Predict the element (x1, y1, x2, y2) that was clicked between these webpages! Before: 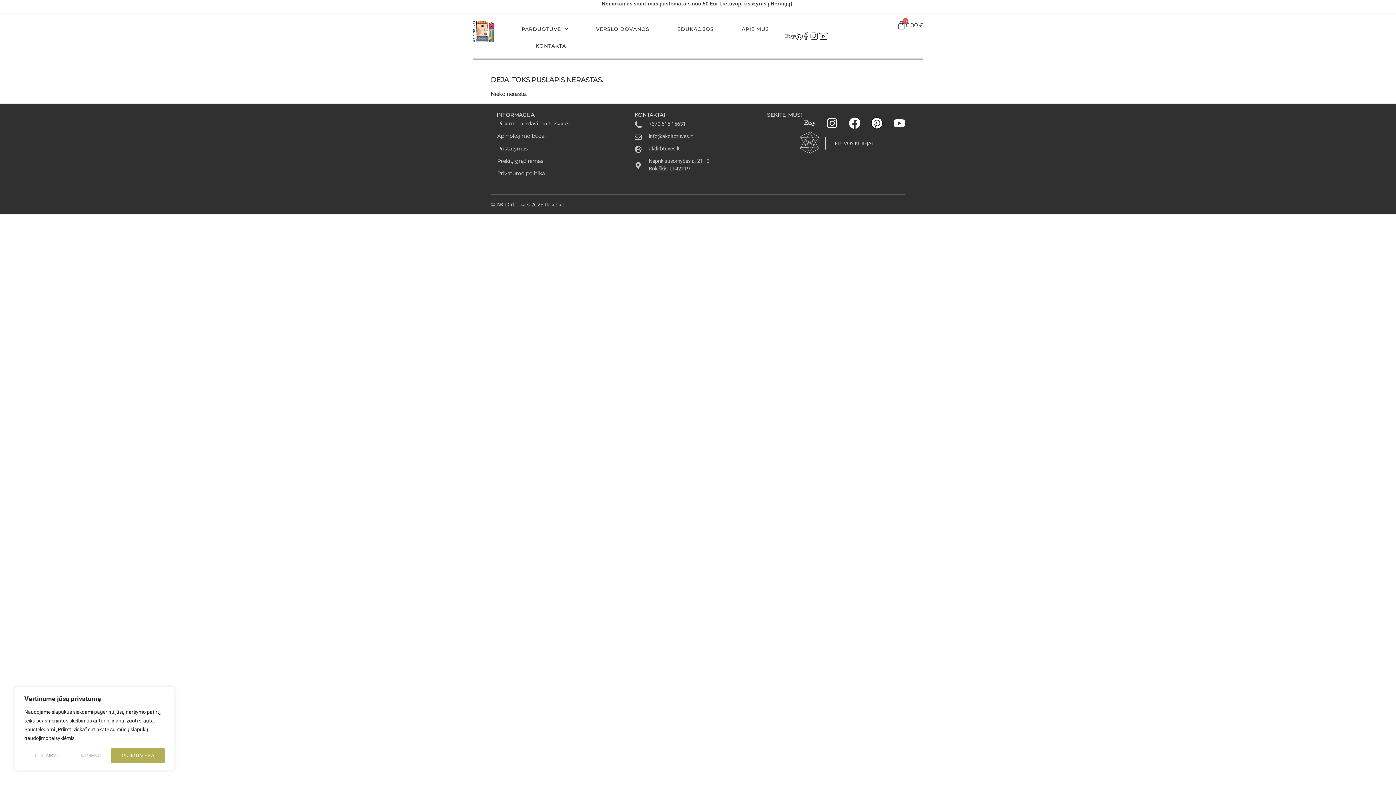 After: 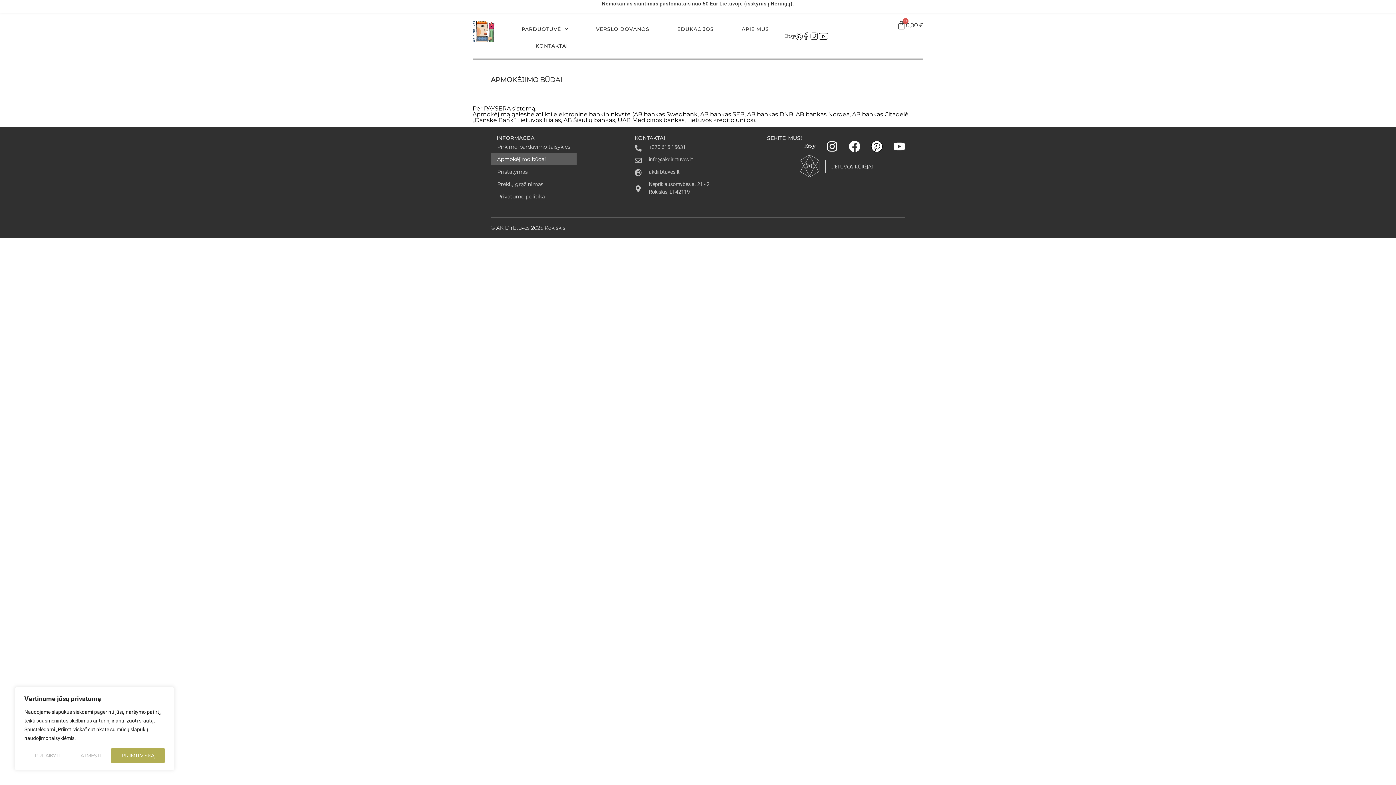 Action: bbox: (490, 130, 576, 142) label: Apmokėjimo būdai